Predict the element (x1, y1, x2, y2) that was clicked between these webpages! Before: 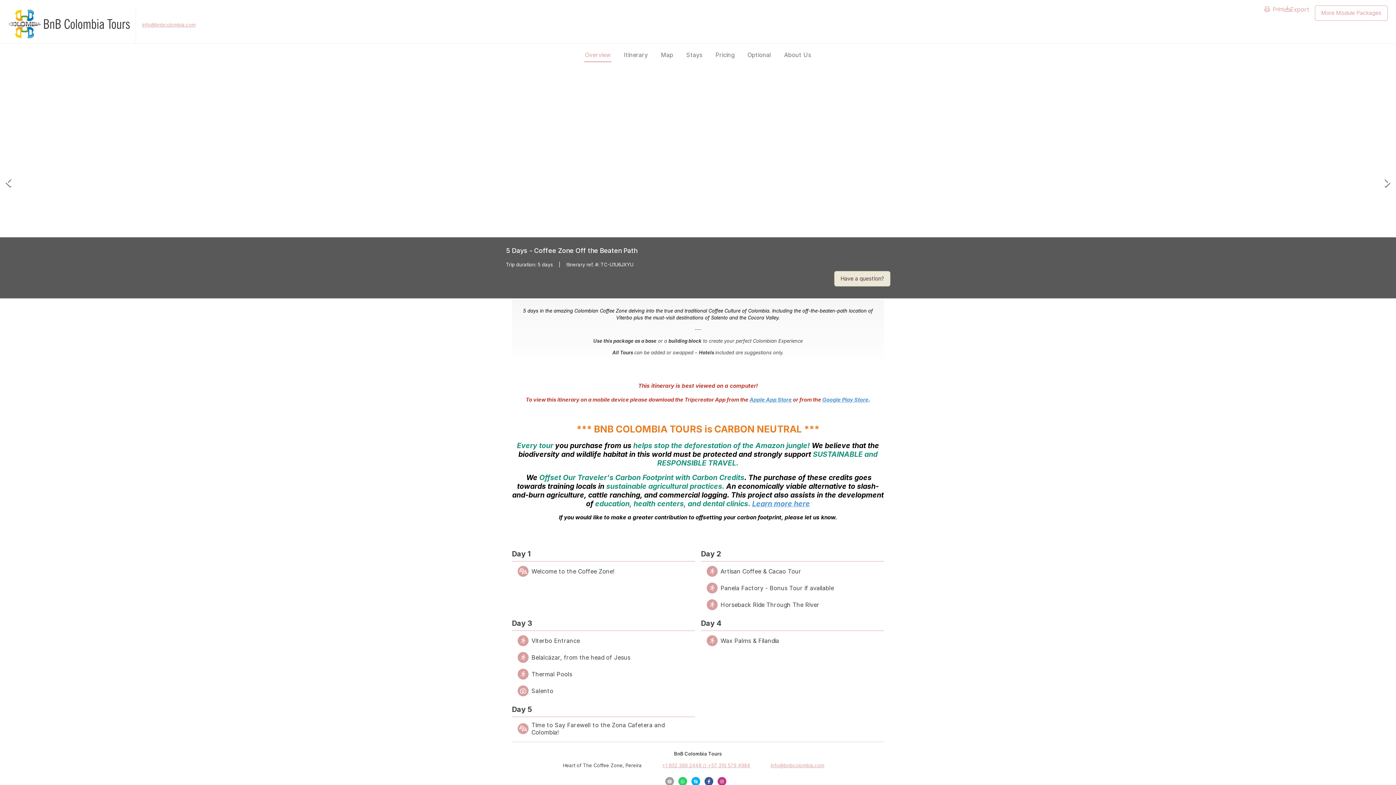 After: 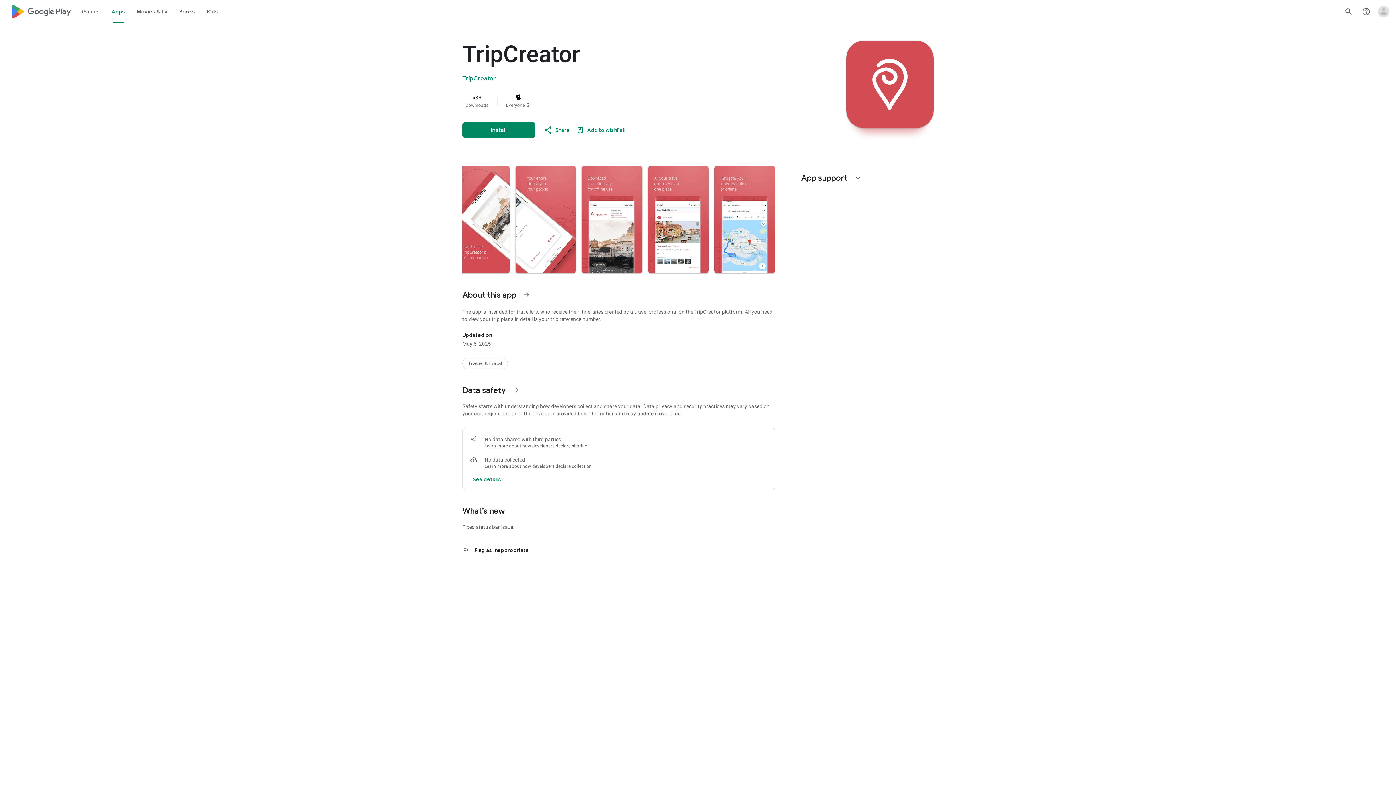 Action: bbox: (822, 396, 868, 403) label: Google Play Store